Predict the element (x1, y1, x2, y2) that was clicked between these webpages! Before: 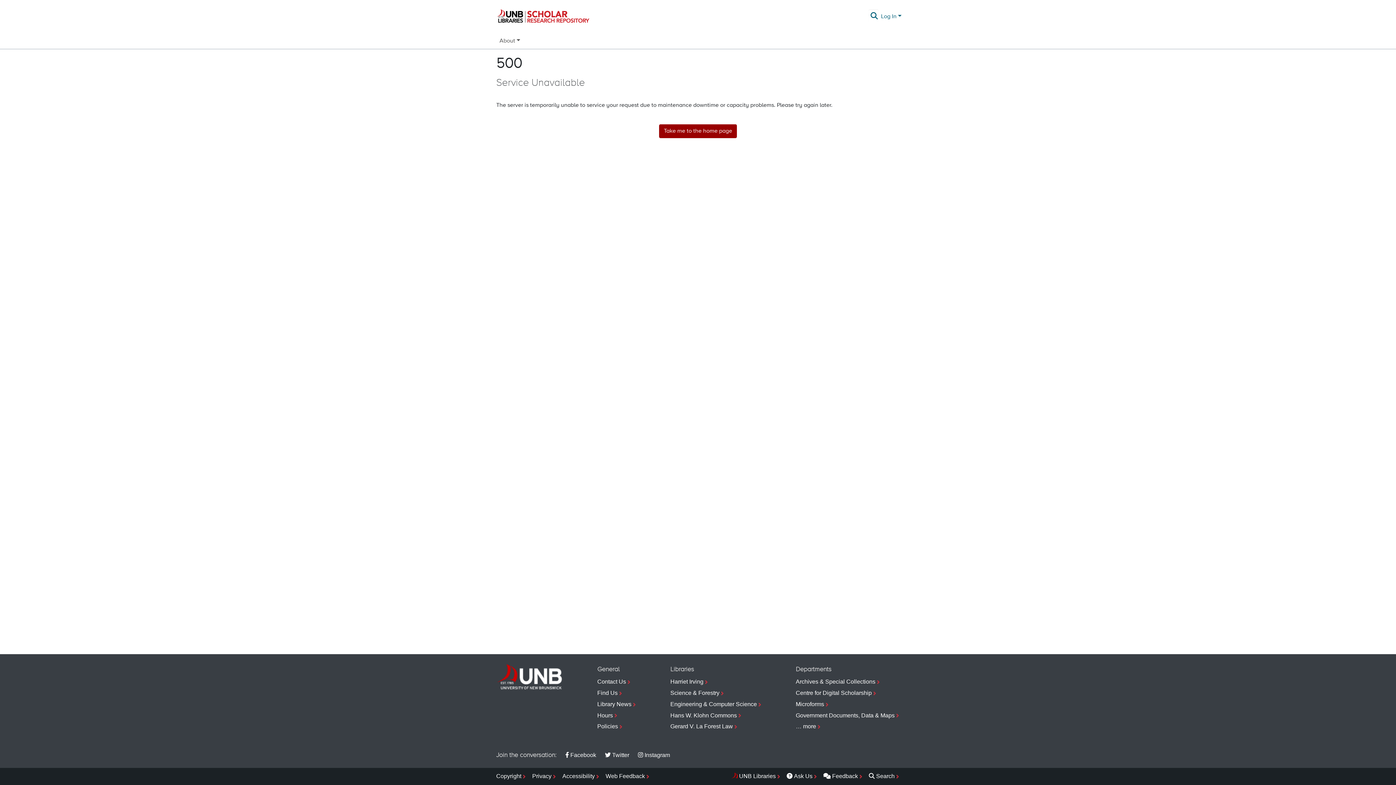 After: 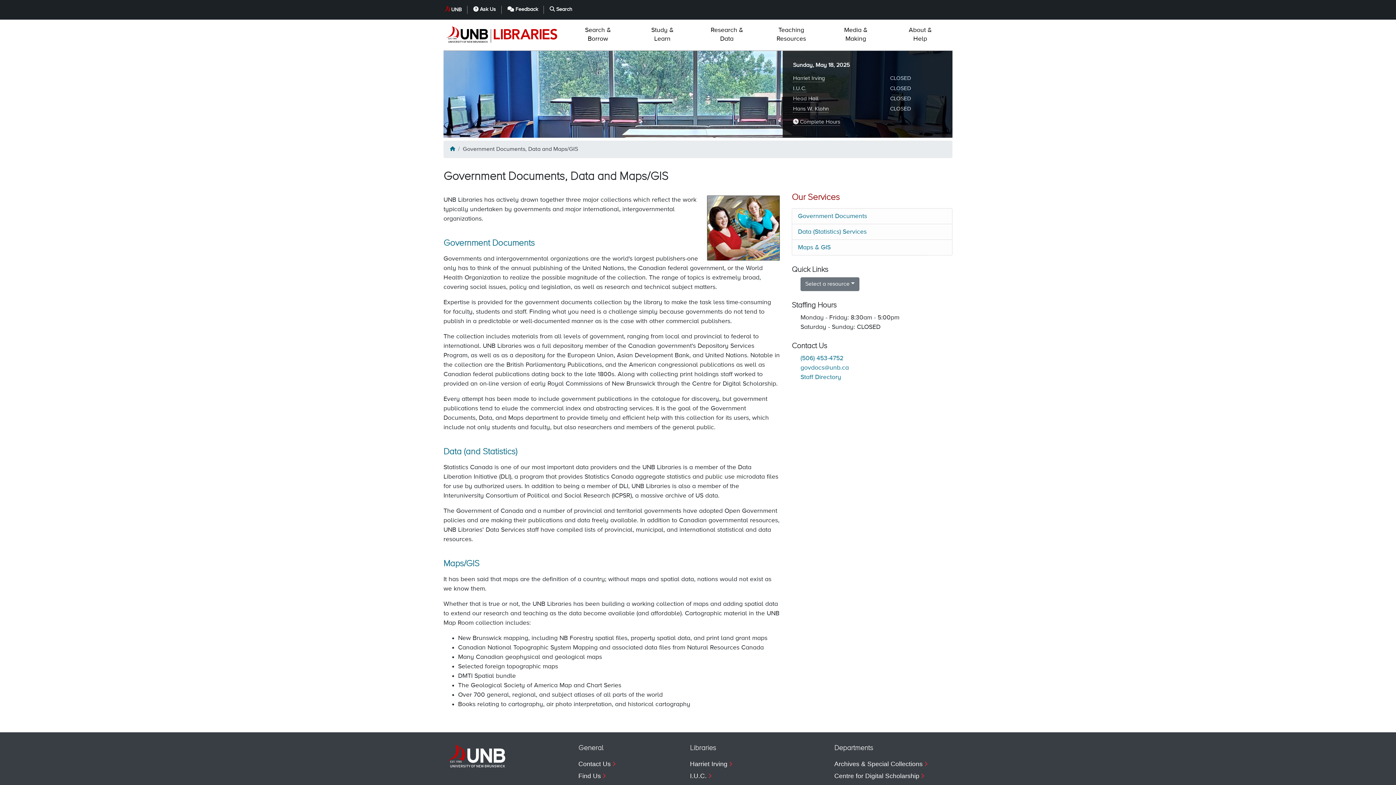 Action: bbox: (796, 710, 900, 721) label: Government Documents, Data & Maps